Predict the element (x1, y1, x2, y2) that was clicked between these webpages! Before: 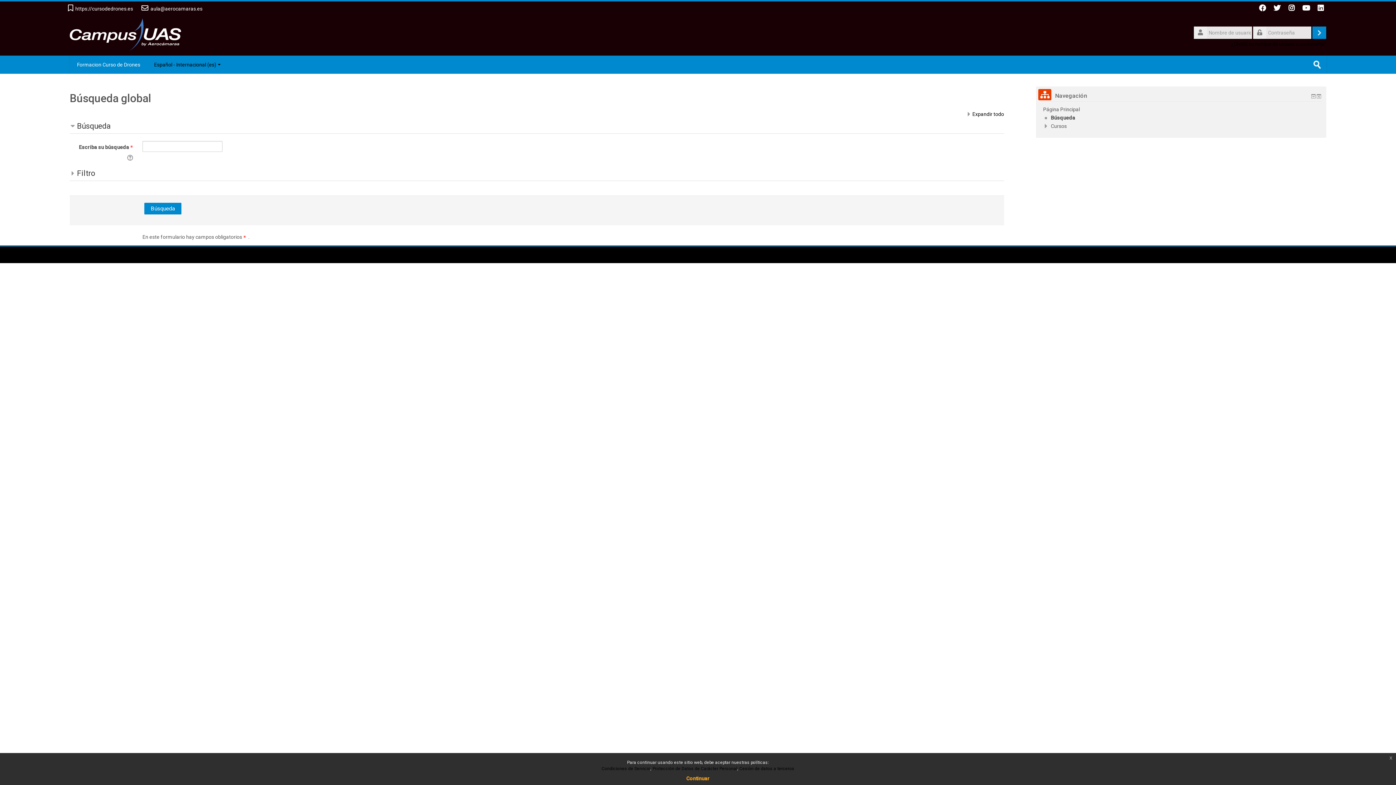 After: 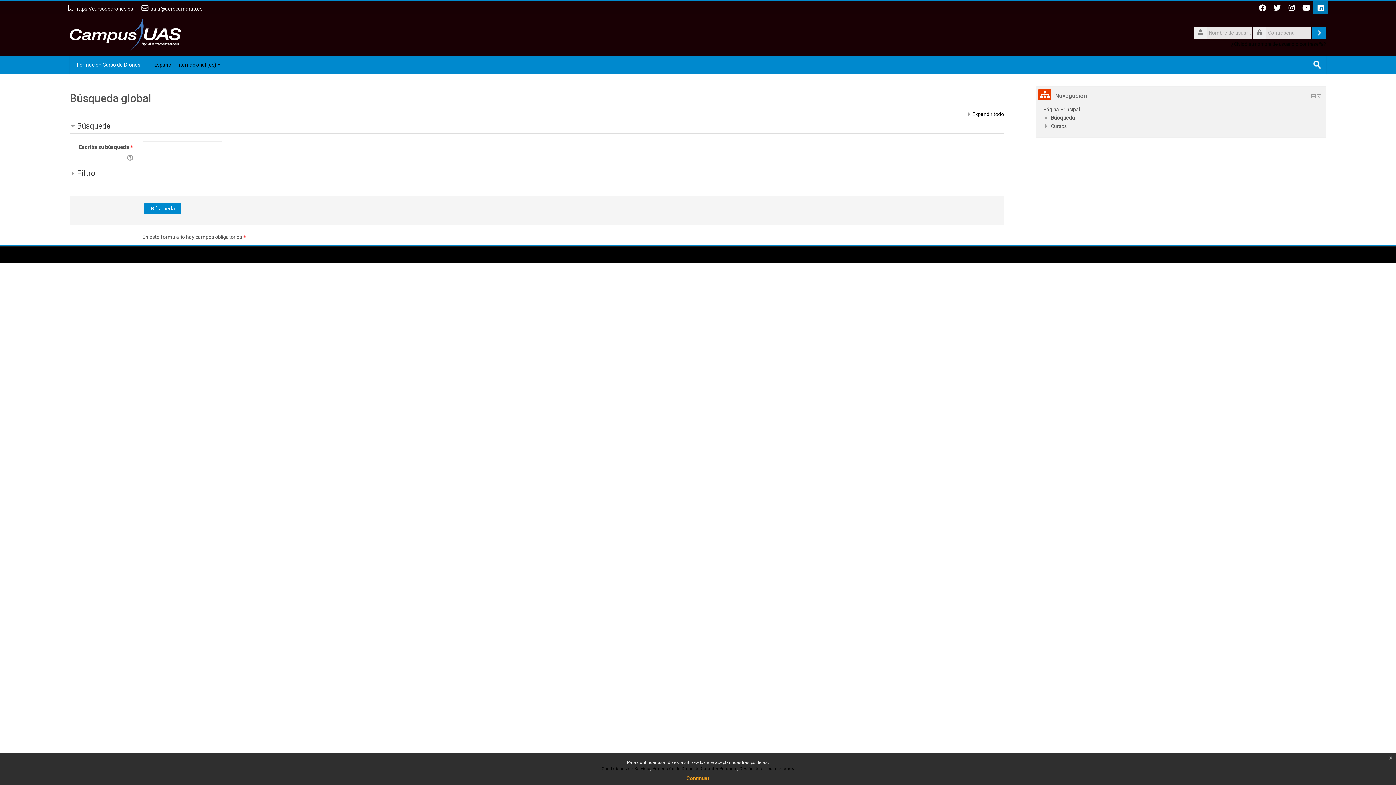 Action: bbox: (1313, 1, 1328, 14)